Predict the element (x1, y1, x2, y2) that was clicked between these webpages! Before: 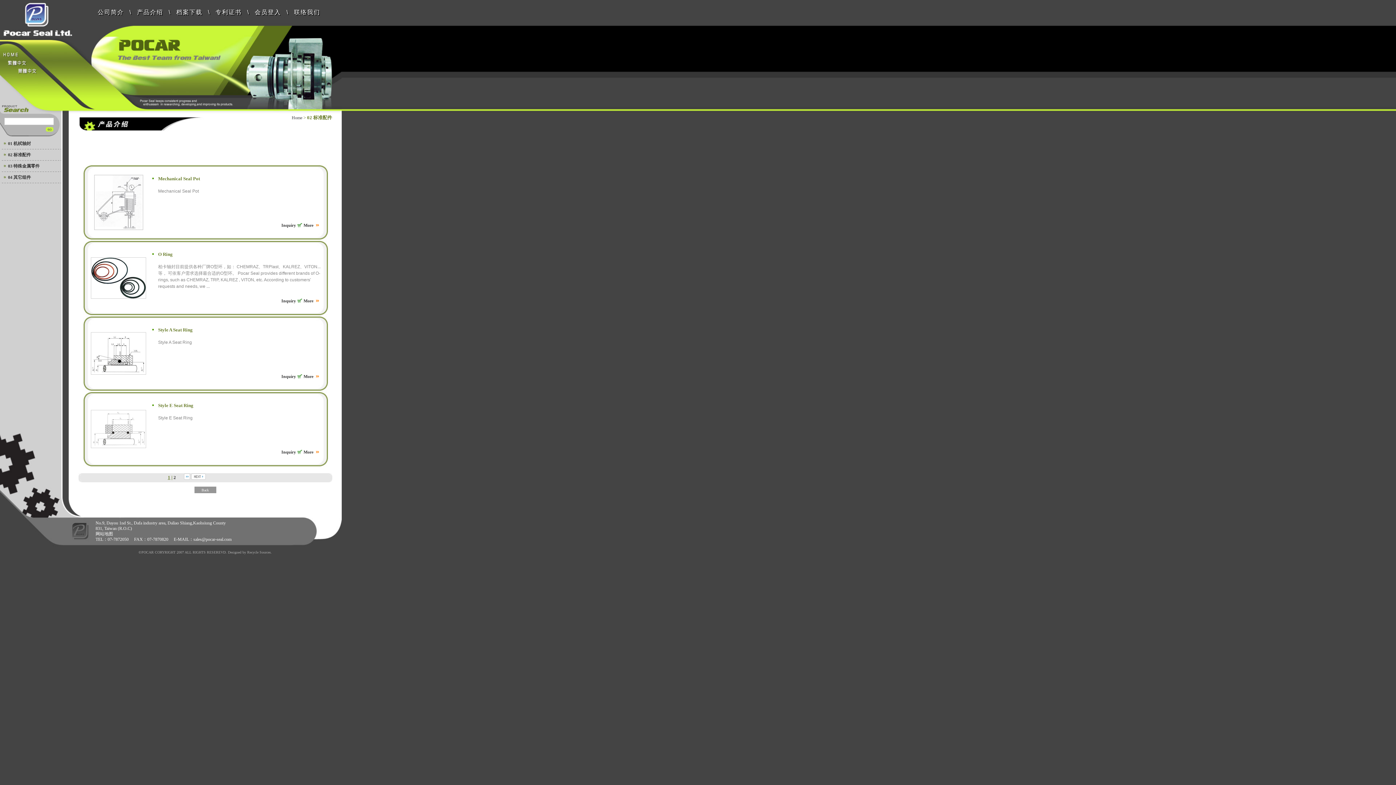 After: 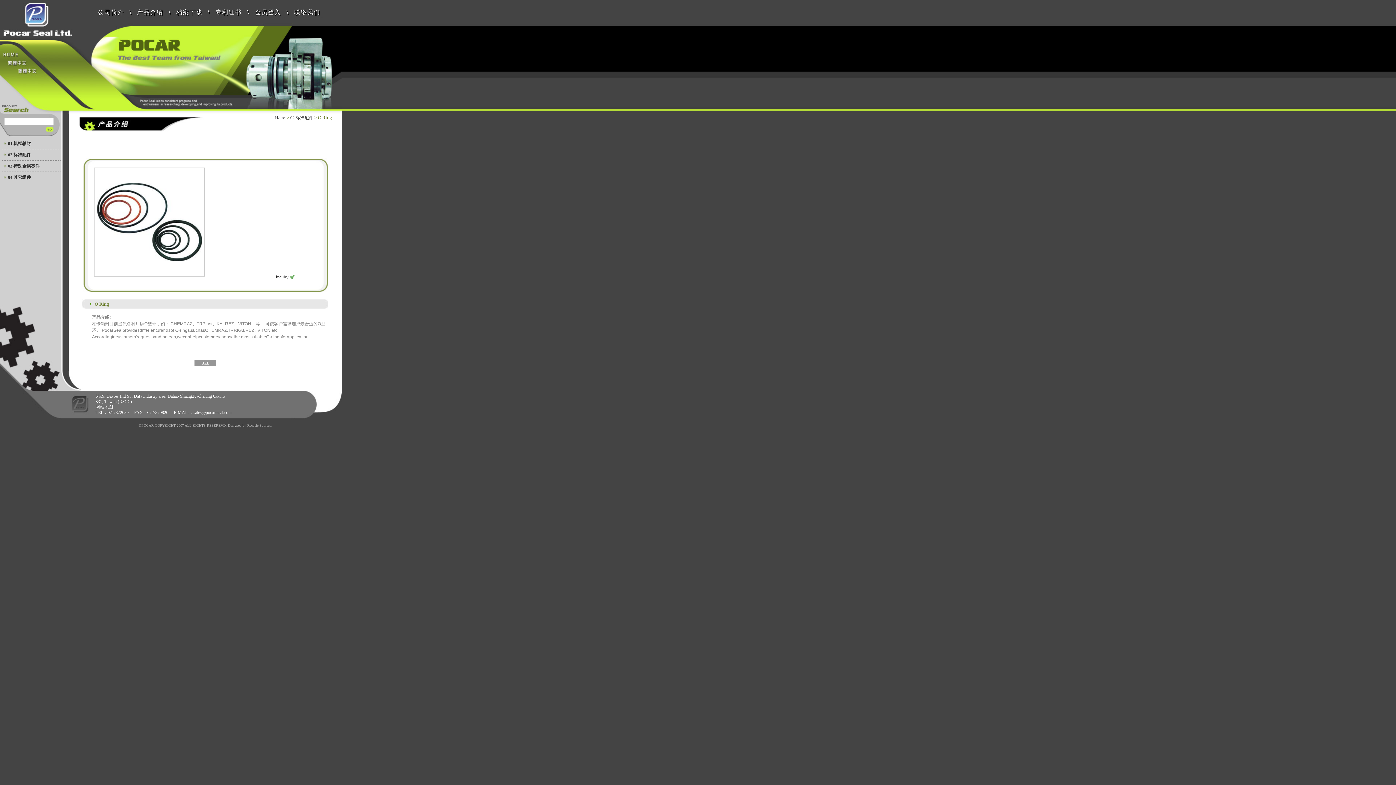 Action: label: More bbox: (303, 298, 313, 303)